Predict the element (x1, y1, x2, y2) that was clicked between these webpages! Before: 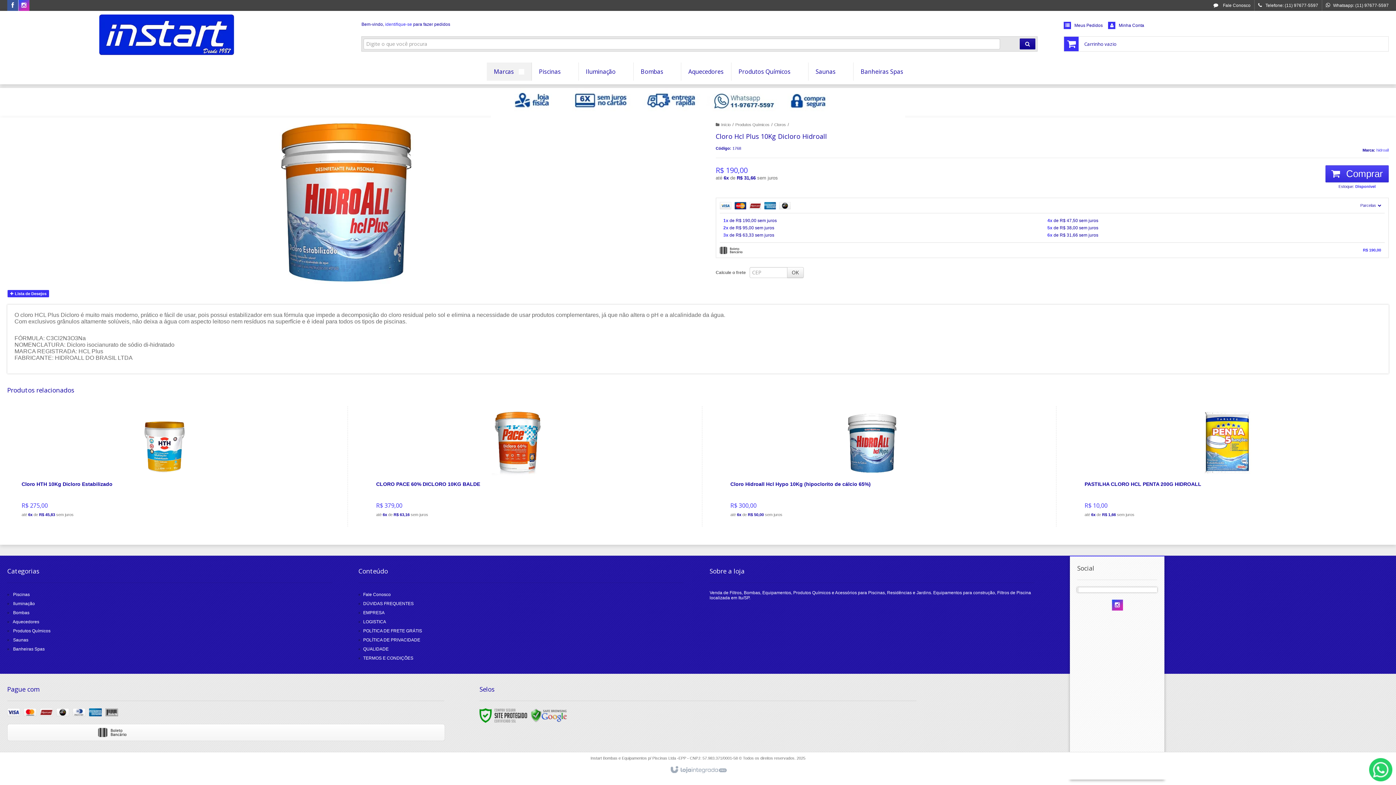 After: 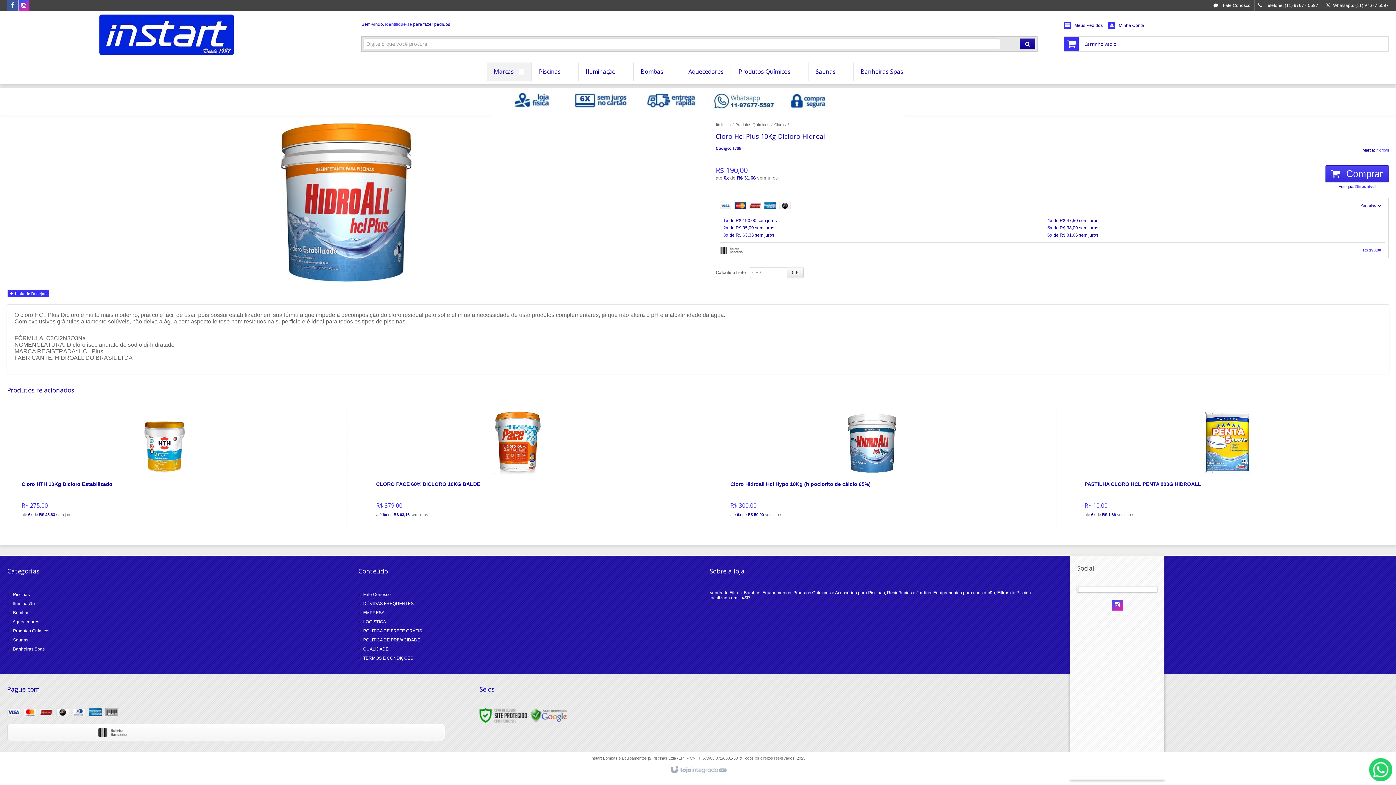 Action: bbox: (1112, 603, 1123, 608) label: Siga nos no Instagram